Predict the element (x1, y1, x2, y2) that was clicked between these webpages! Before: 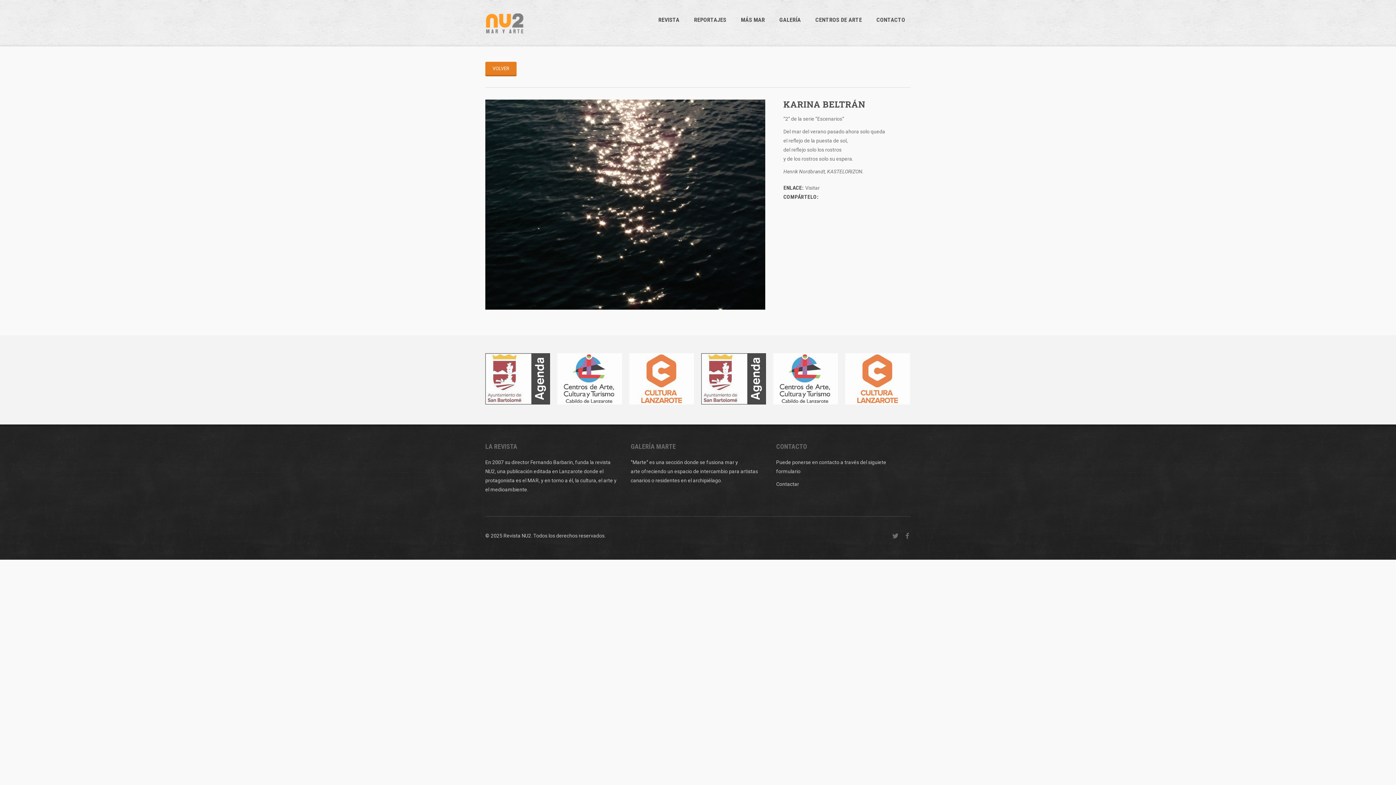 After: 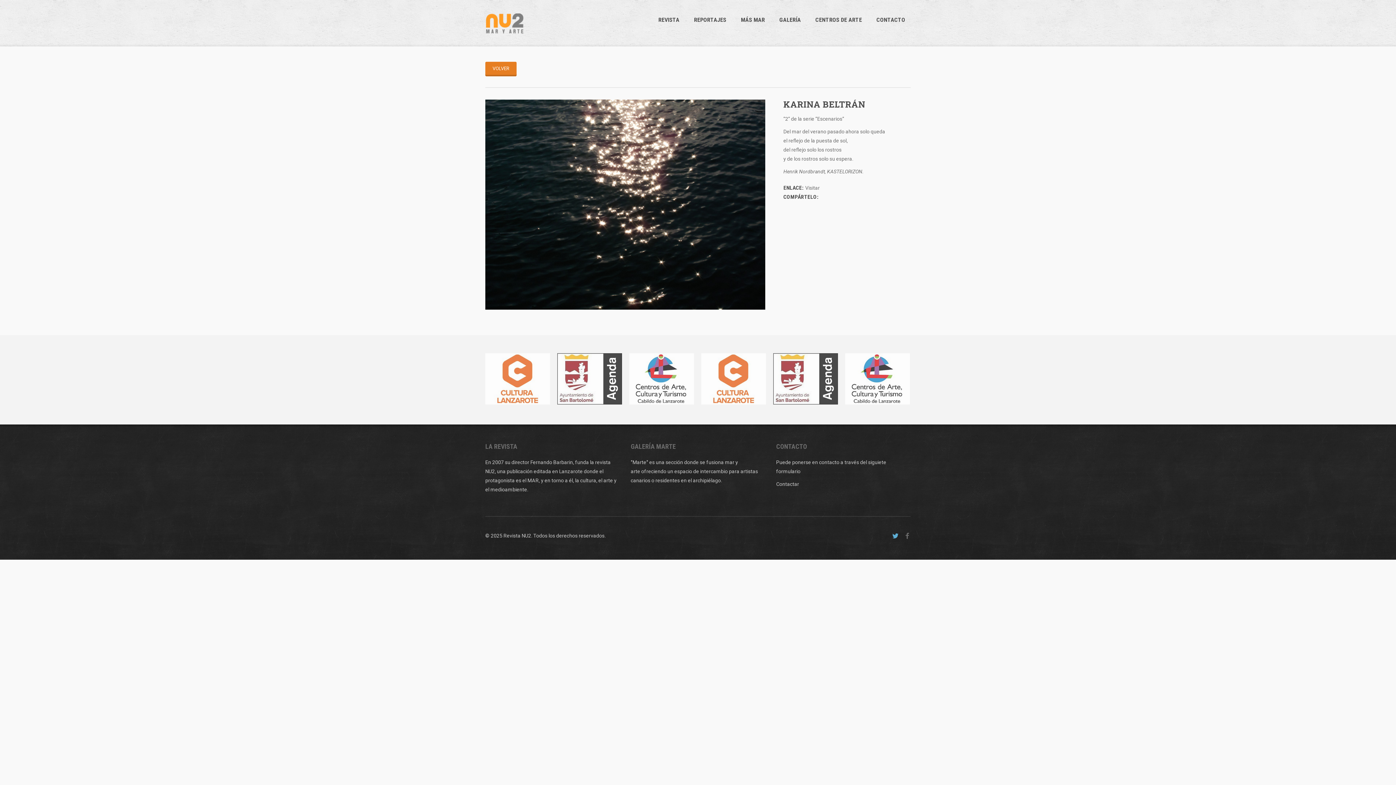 Action: bbox: (892, 531, 898, 540)